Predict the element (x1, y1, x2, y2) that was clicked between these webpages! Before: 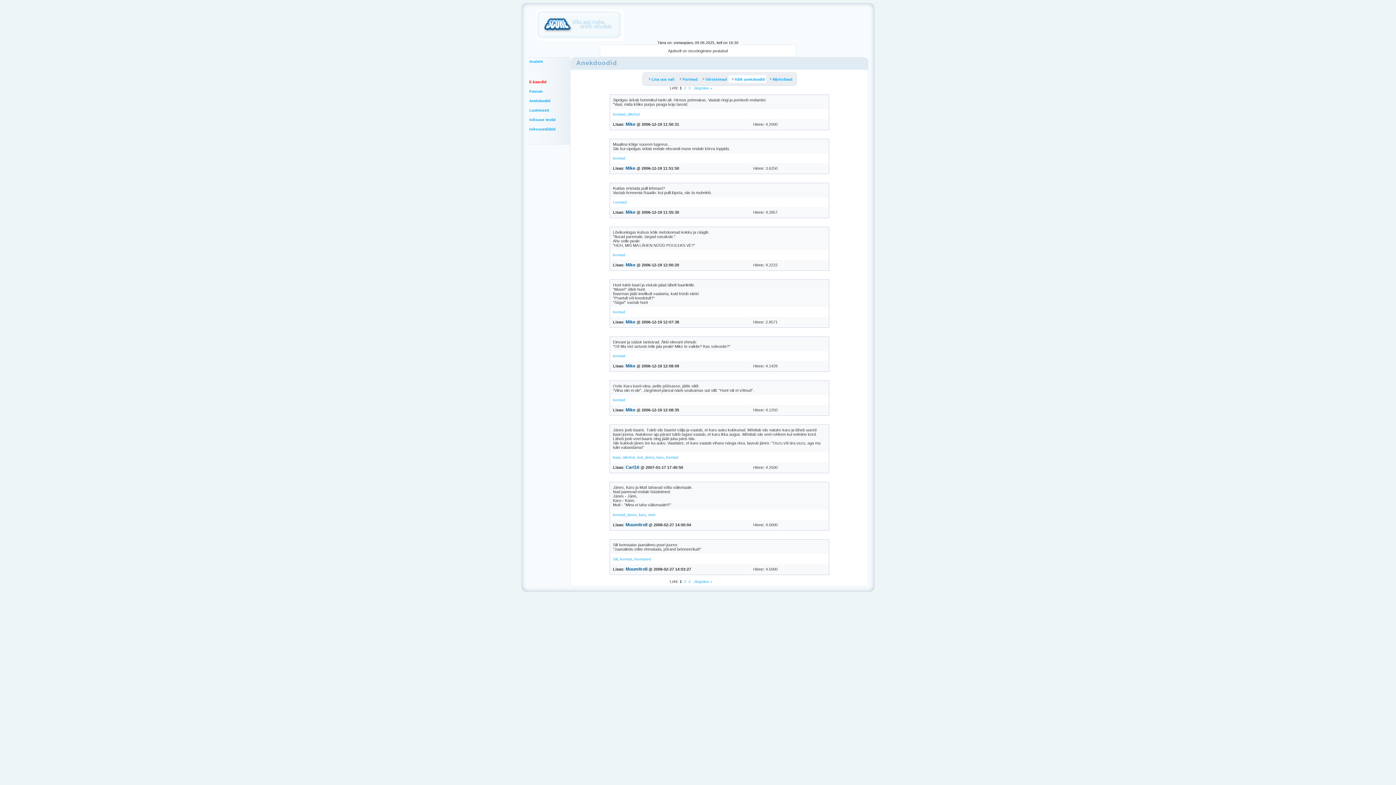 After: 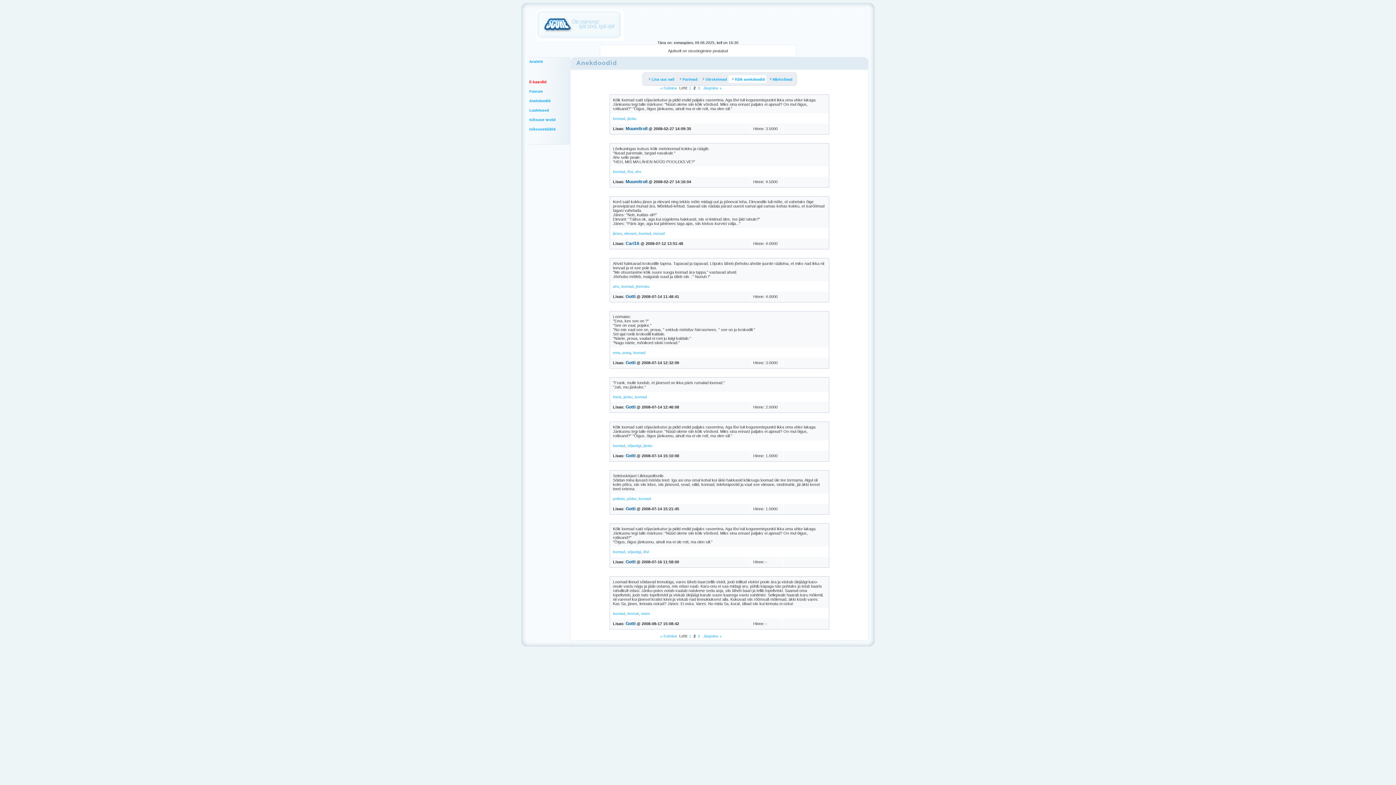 Action: bbox: (692, 86, 712, 90) label:  Järgmine »